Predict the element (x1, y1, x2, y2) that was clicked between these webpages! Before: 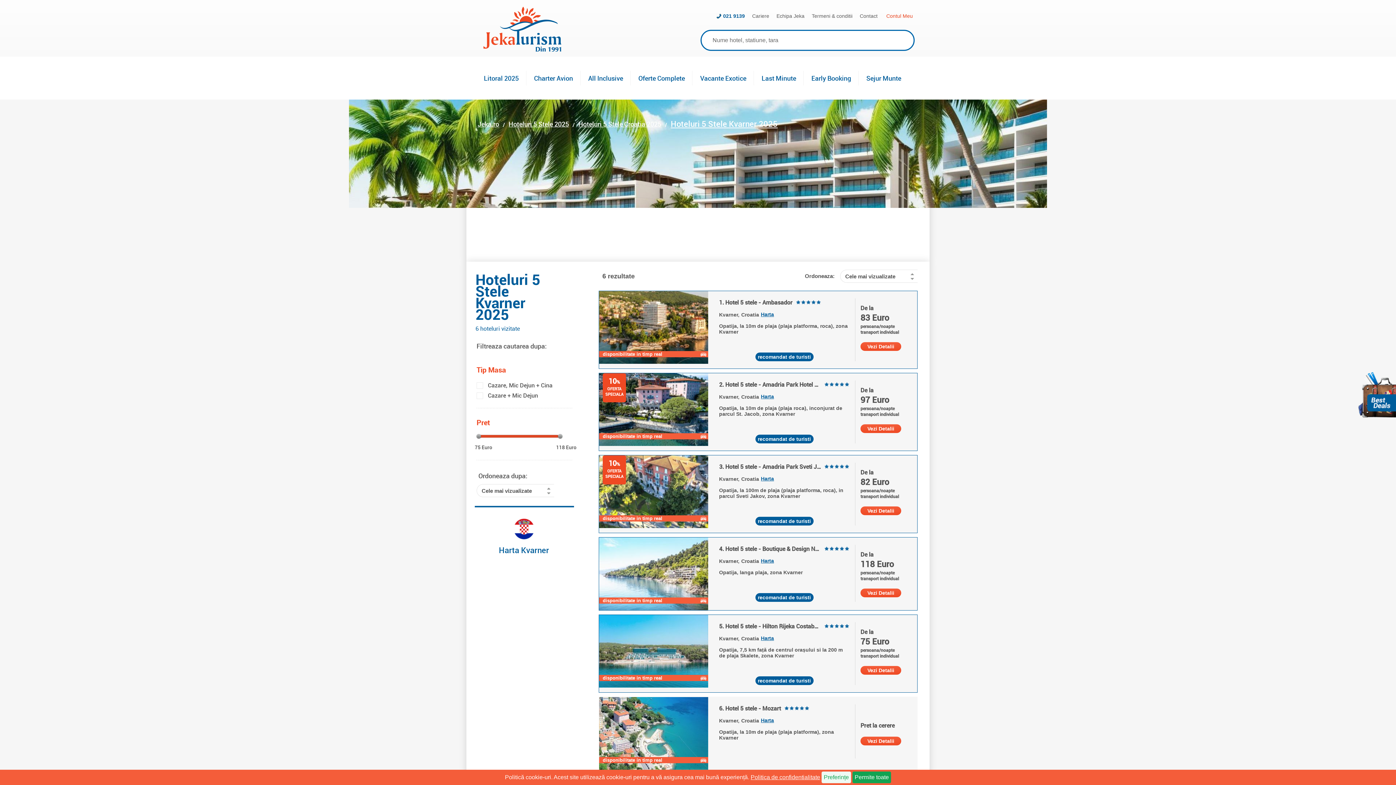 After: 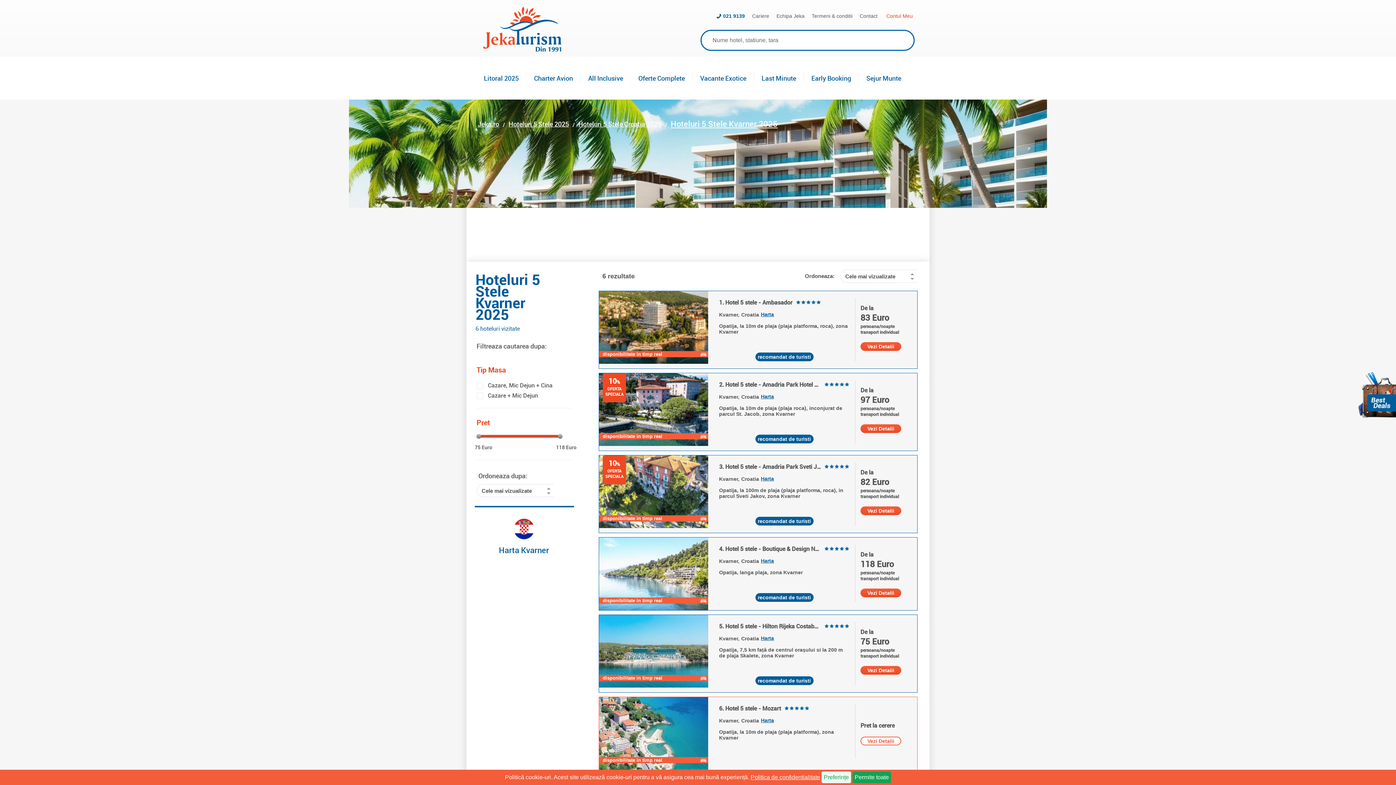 Action: label: Vezi Detalii bbox: (860, 737, 901, 745)